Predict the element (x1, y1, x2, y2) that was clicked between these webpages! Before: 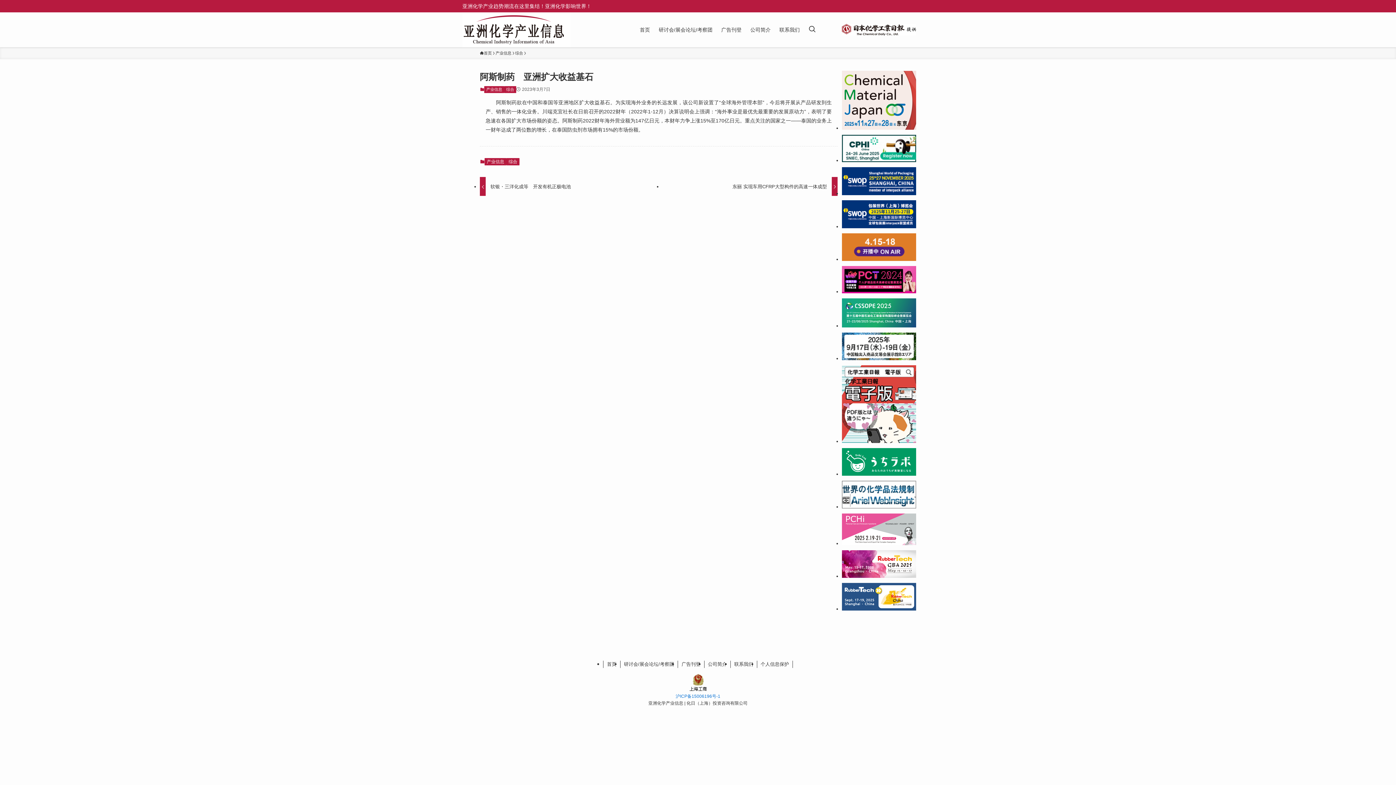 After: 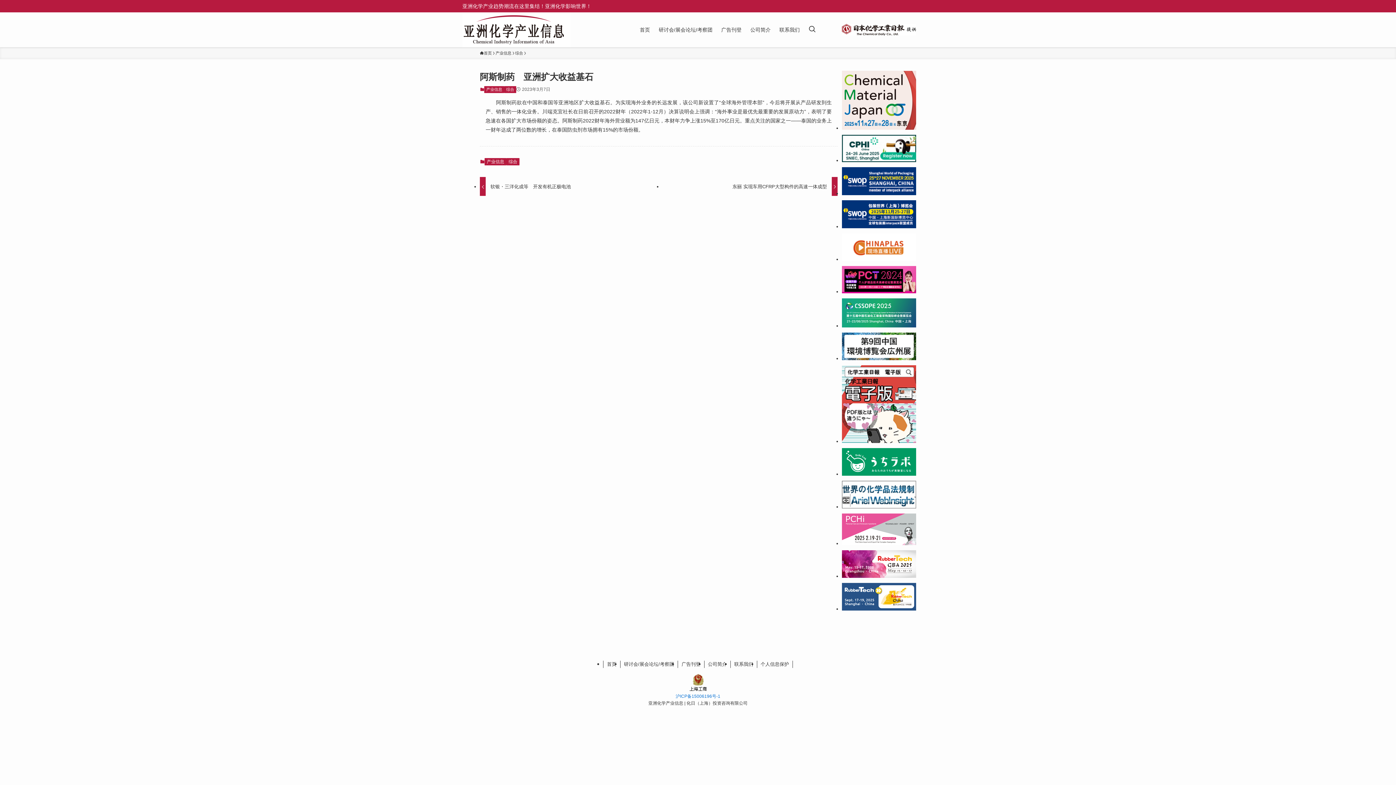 Action: bbox: (842, 573, 916, 579)